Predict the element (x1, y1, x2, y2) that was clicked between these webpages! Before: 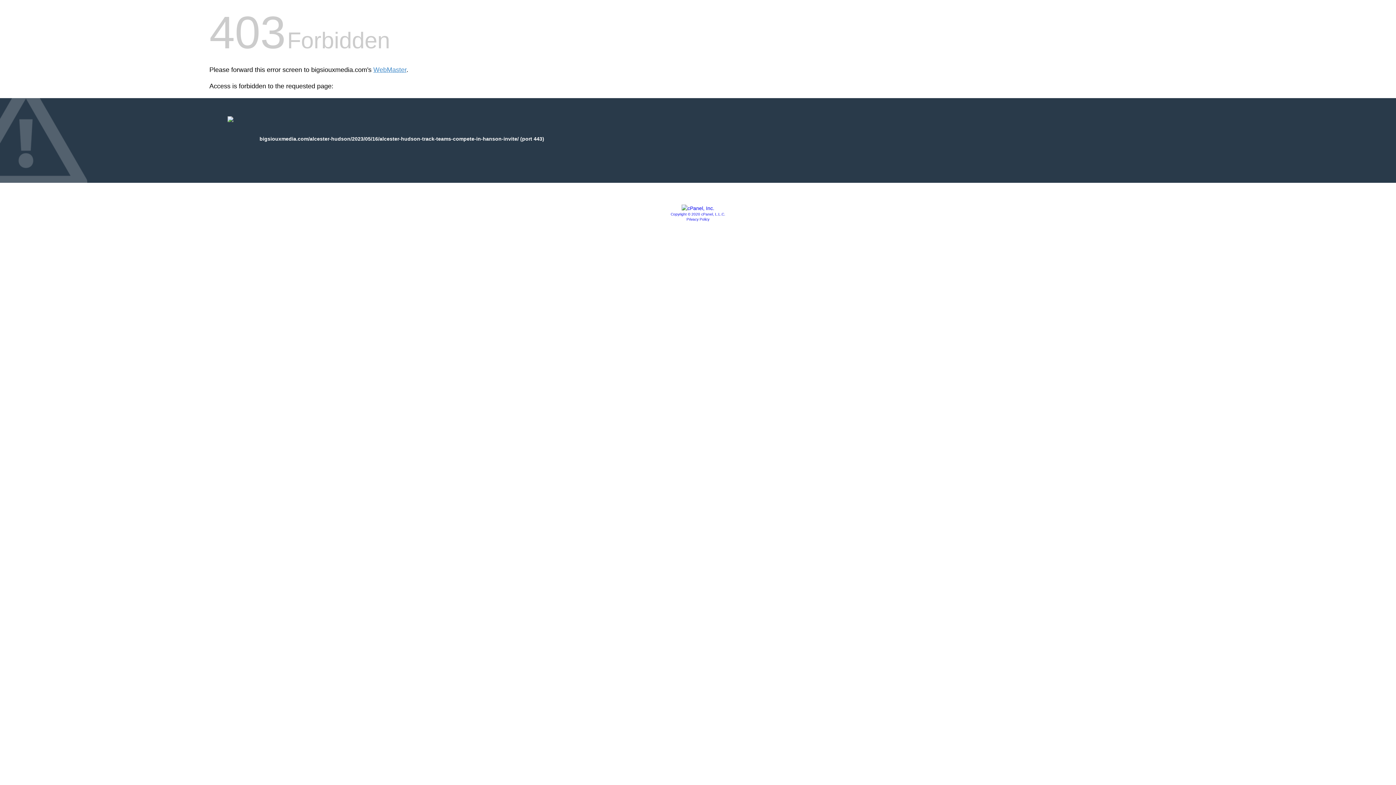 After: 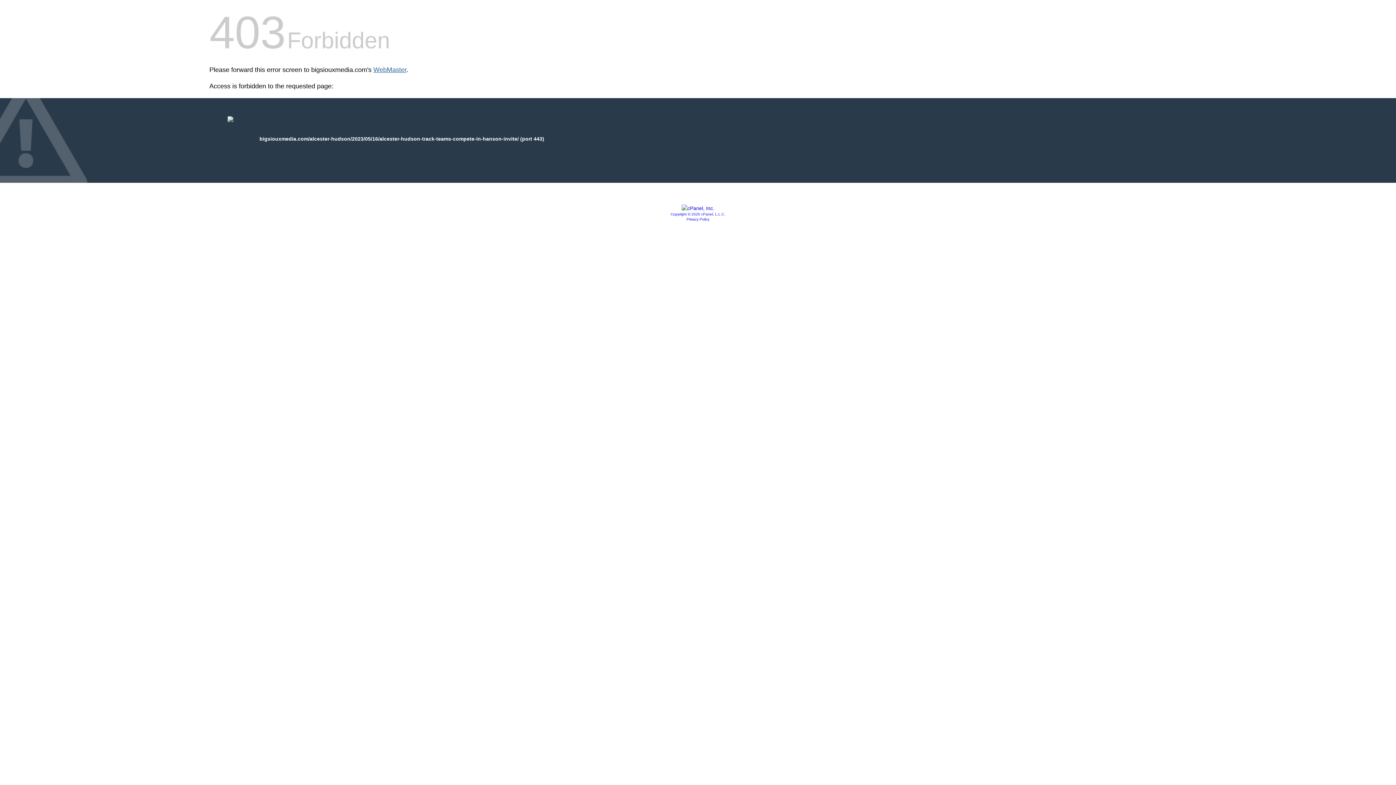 Action: bbox: (373, 66, 406, 73) label: WebMaster